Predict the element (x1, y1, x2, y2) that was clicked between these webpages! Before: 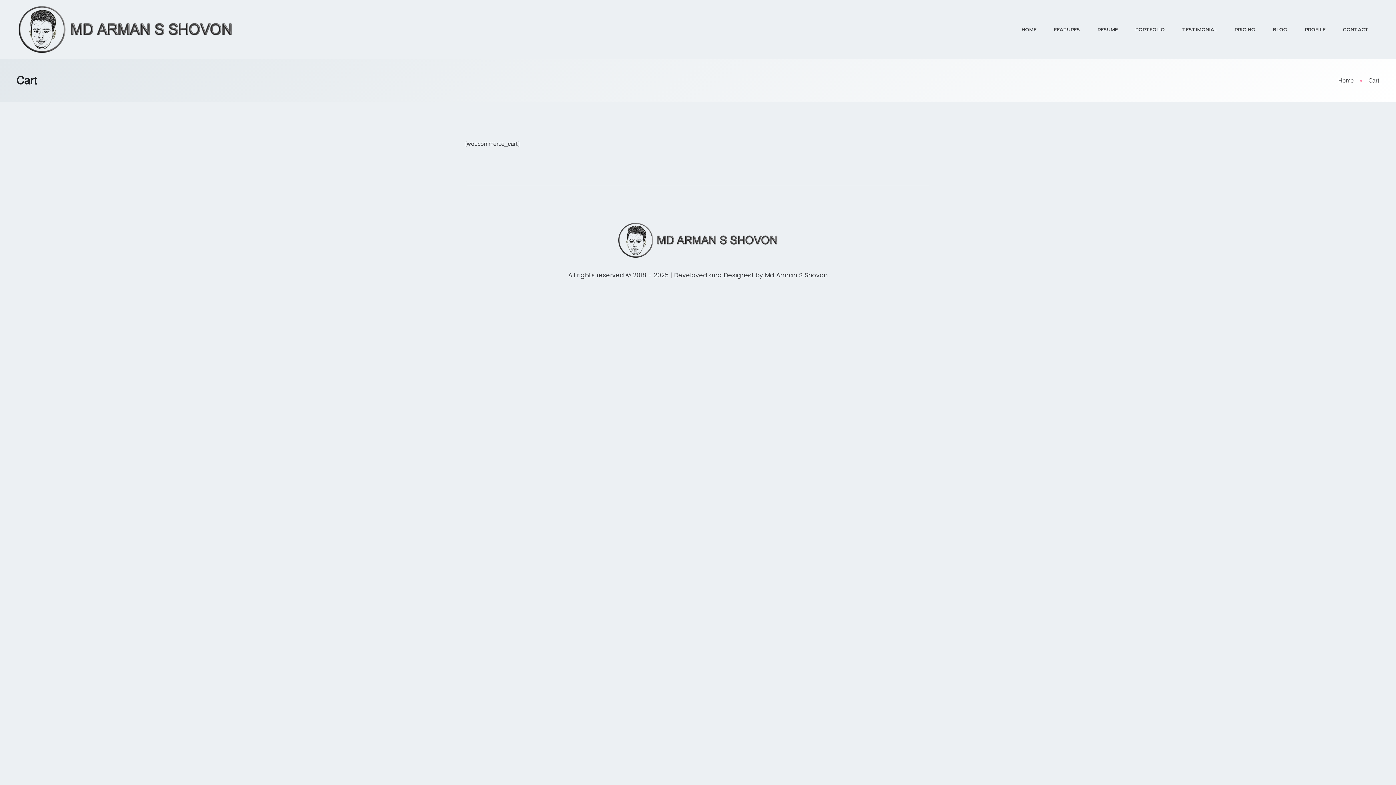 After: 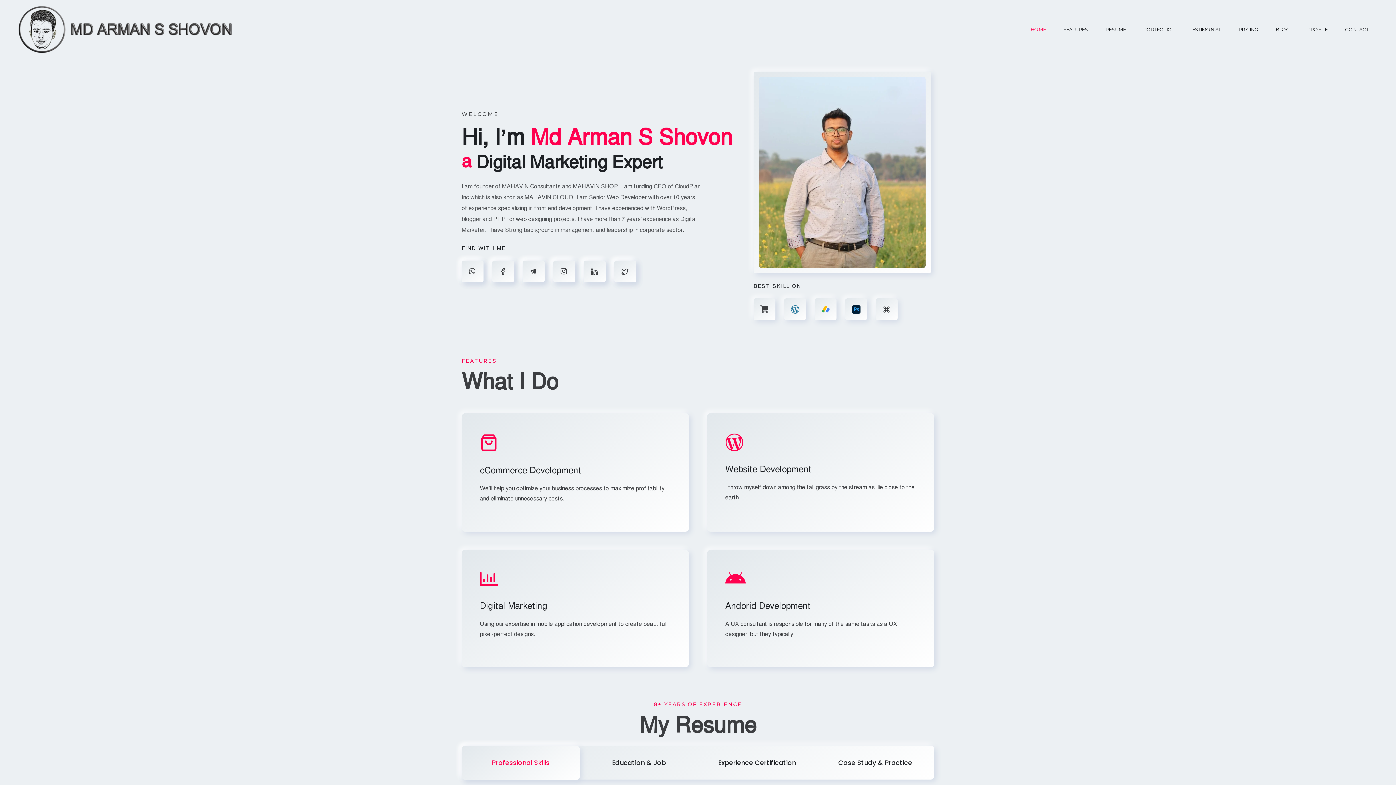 Action: bbox: (16, 5, 234, 53)